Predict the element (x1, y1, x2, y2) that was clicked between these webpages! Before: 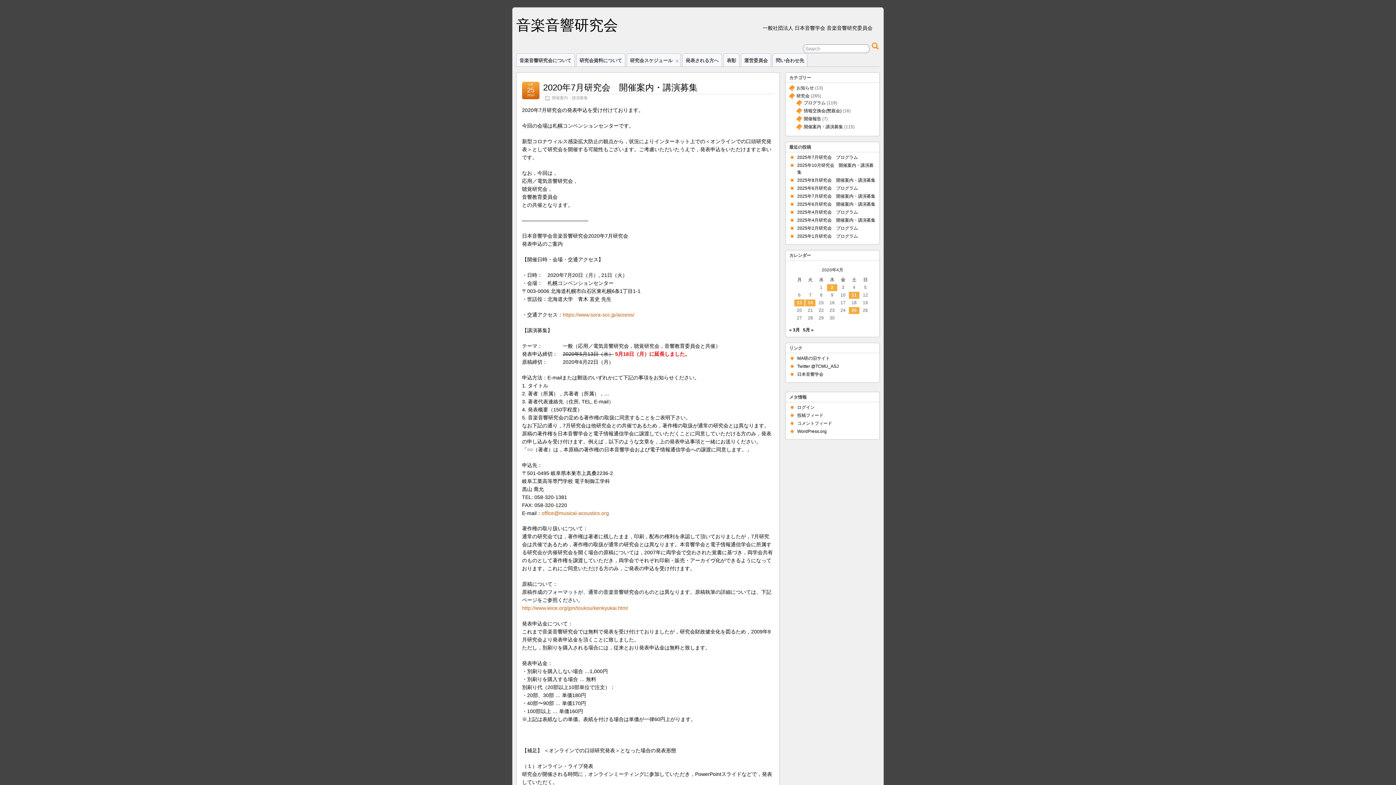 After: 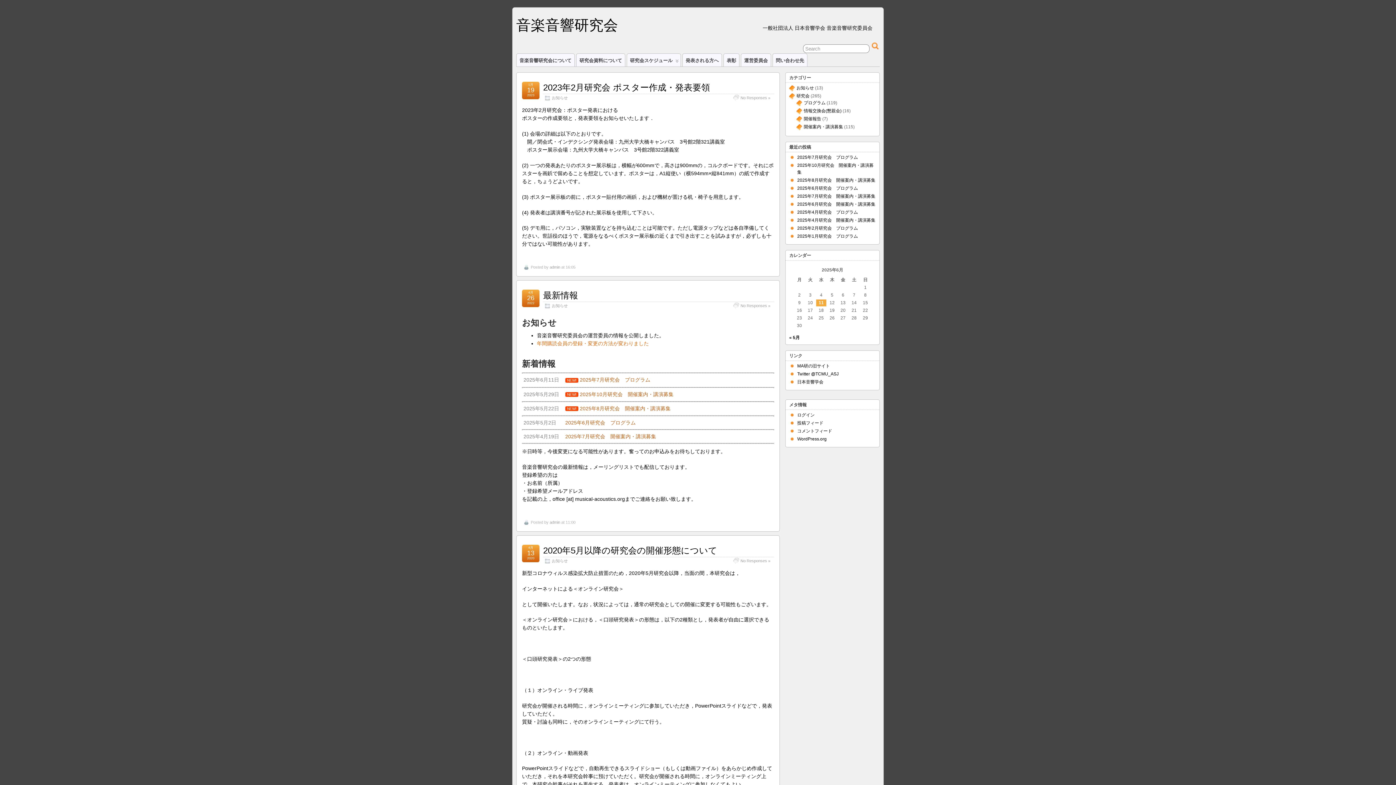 Action: bbox: (796, 85, 814, 90) label: お知らせ